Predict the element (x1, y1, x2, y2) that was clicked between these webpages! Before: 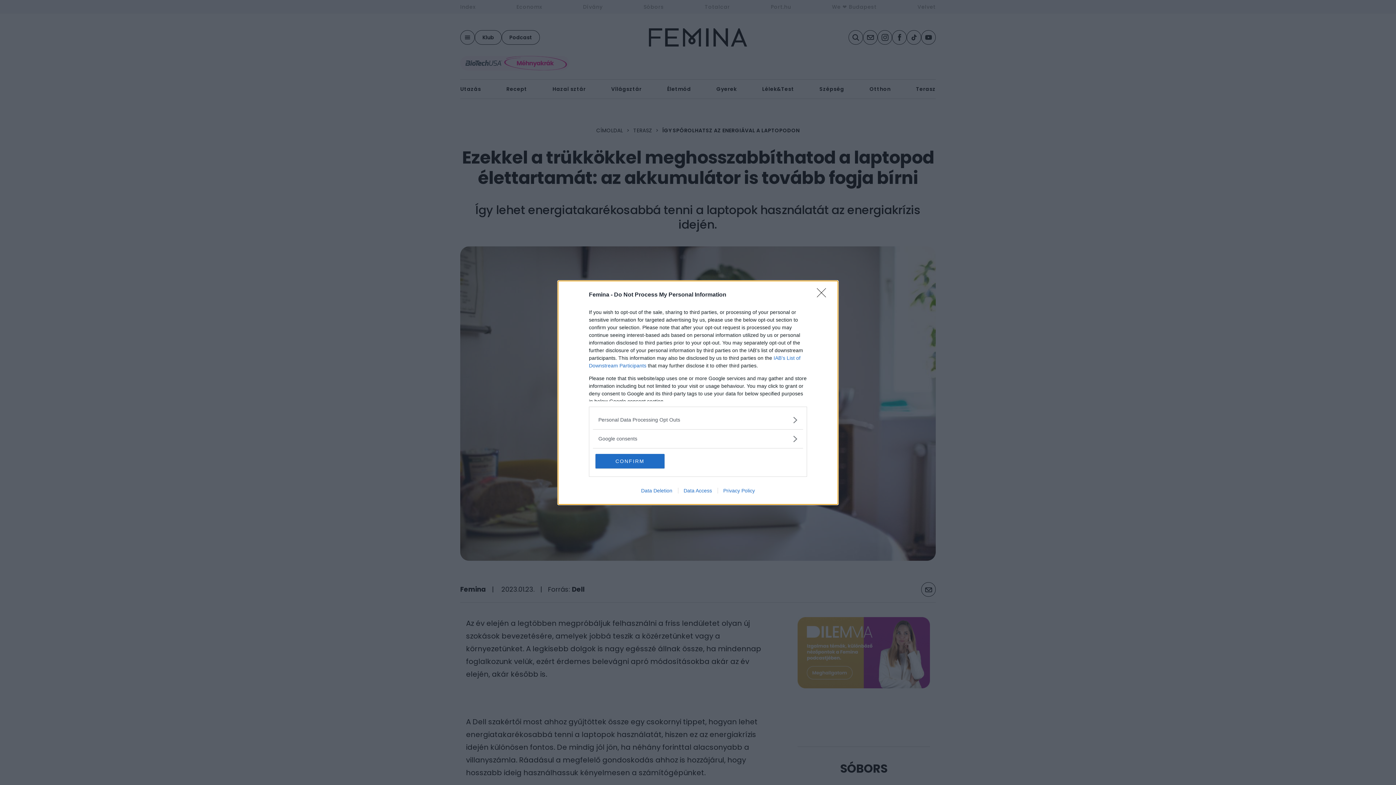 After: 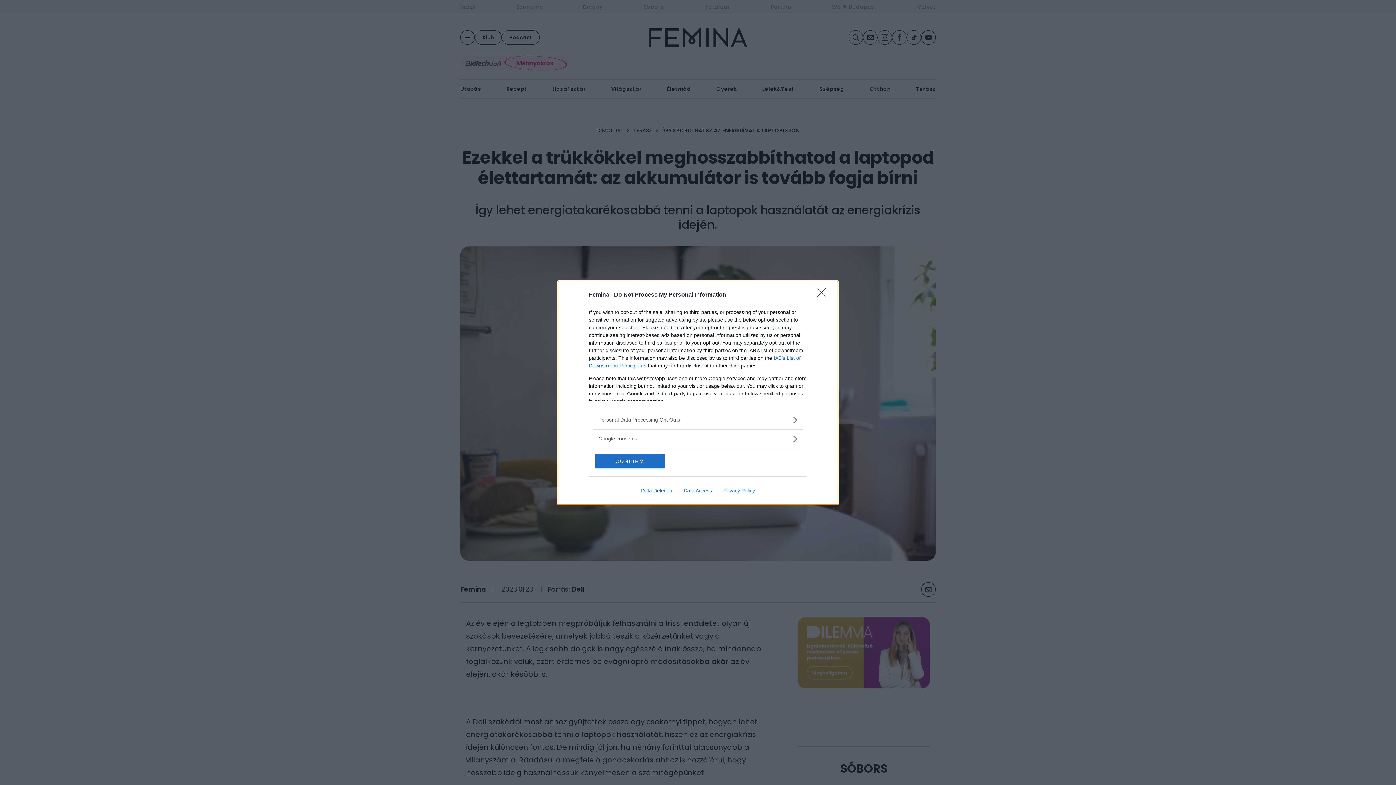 Action: label: Privacy Policy bbox: (717, 487, 760, 493)